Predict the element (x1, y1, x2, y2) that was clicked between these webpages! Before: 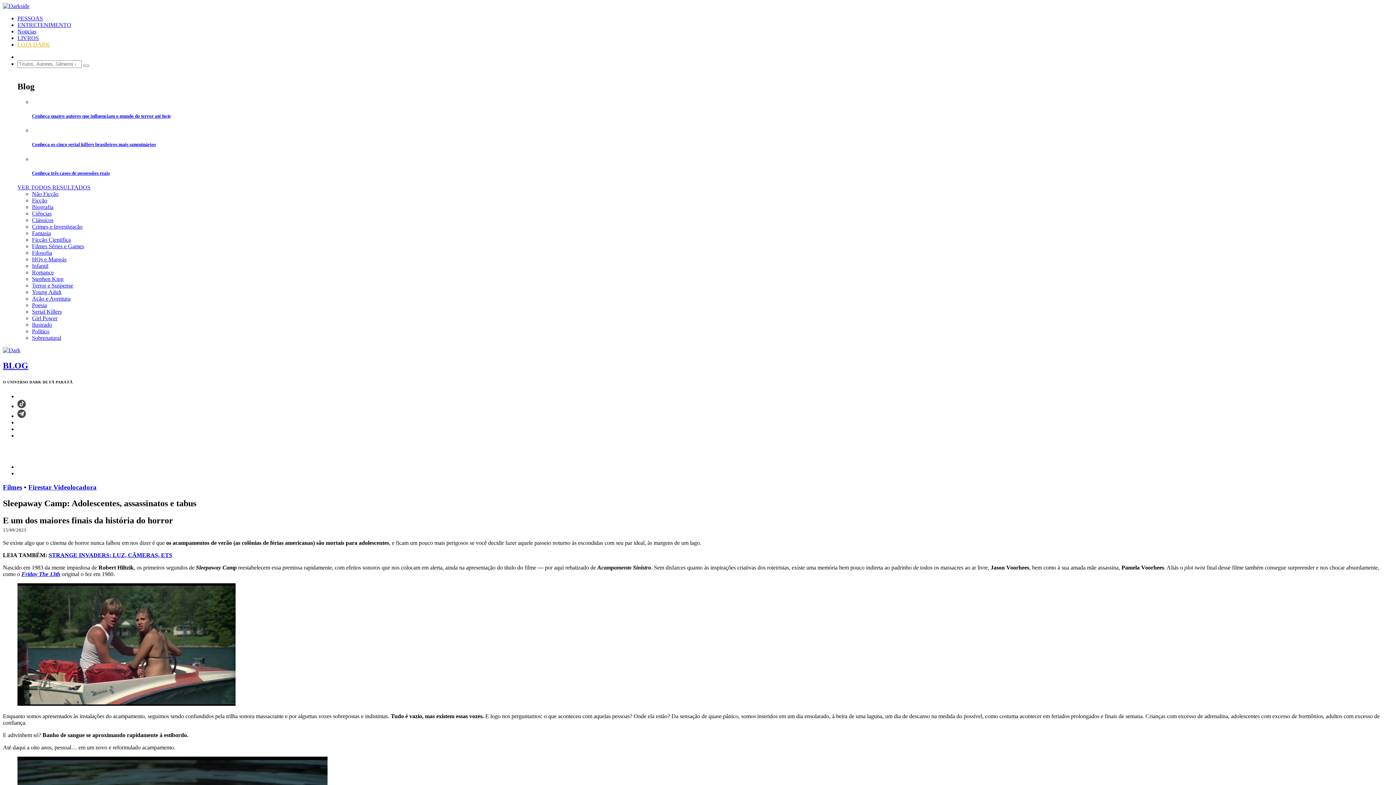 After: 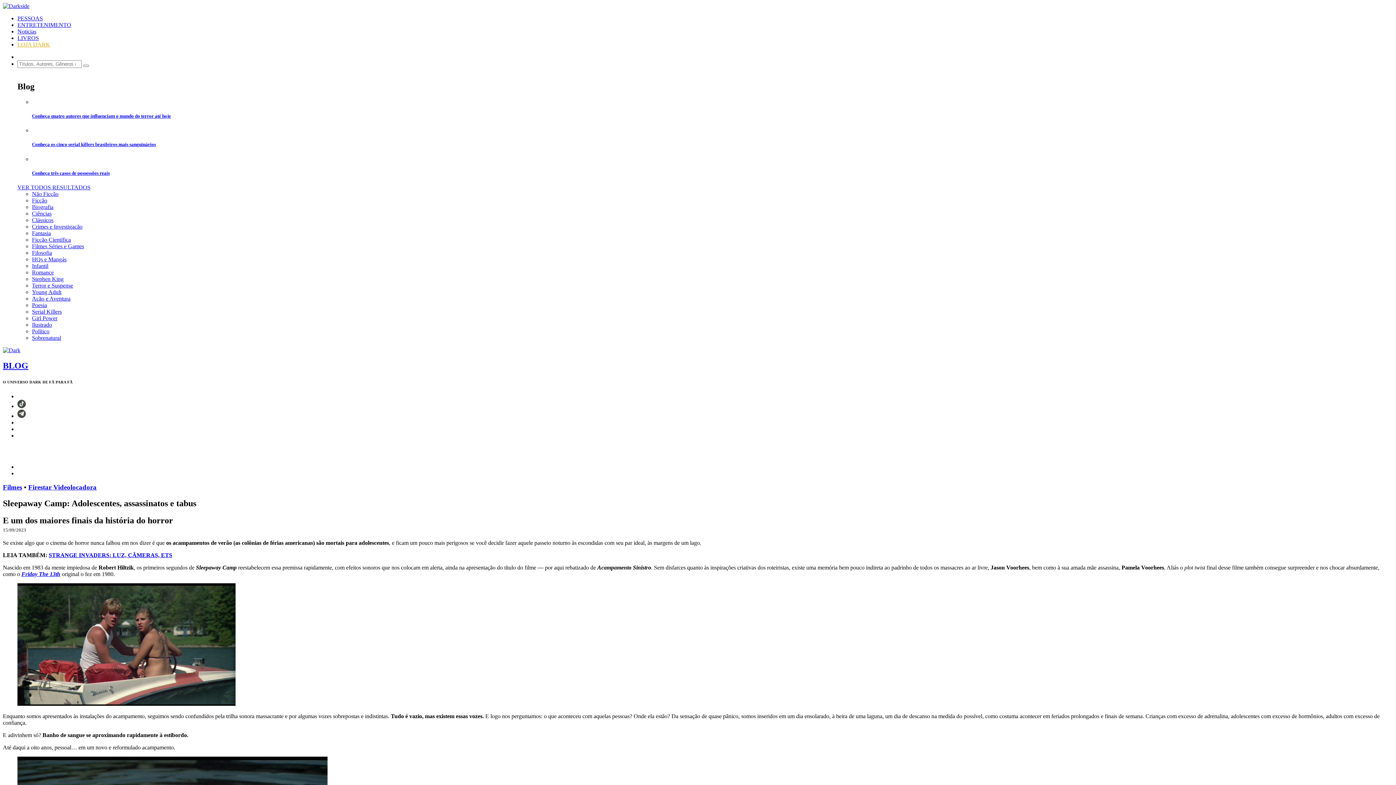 Action: label: LIVROS bbox: (17, 34, 38, 41)